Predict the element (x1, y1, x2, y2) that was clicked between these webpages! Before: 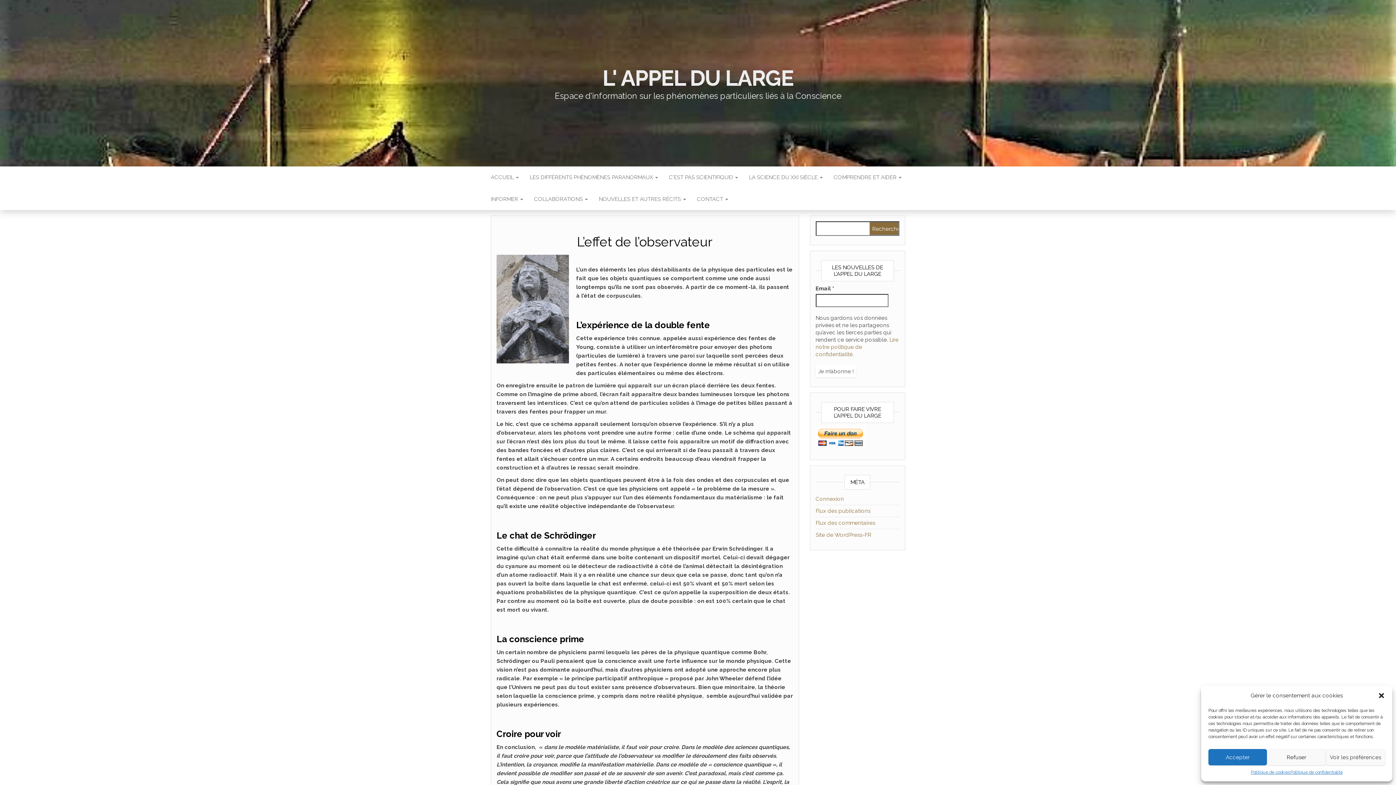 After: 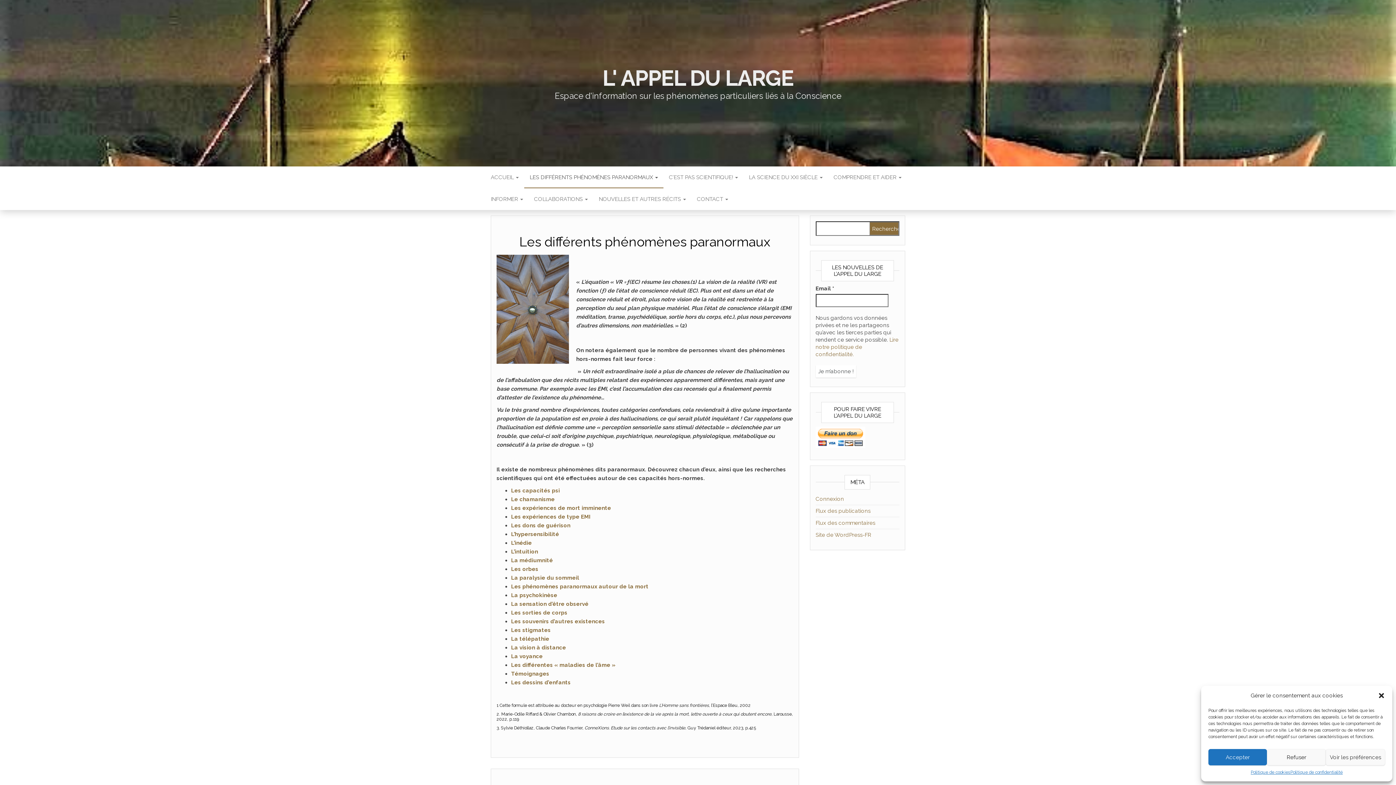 Action: label: LES DIFFÉRENTS PHÉNOMÈNES PARANORMAUX  bbox: (524, 166, 663, 188)